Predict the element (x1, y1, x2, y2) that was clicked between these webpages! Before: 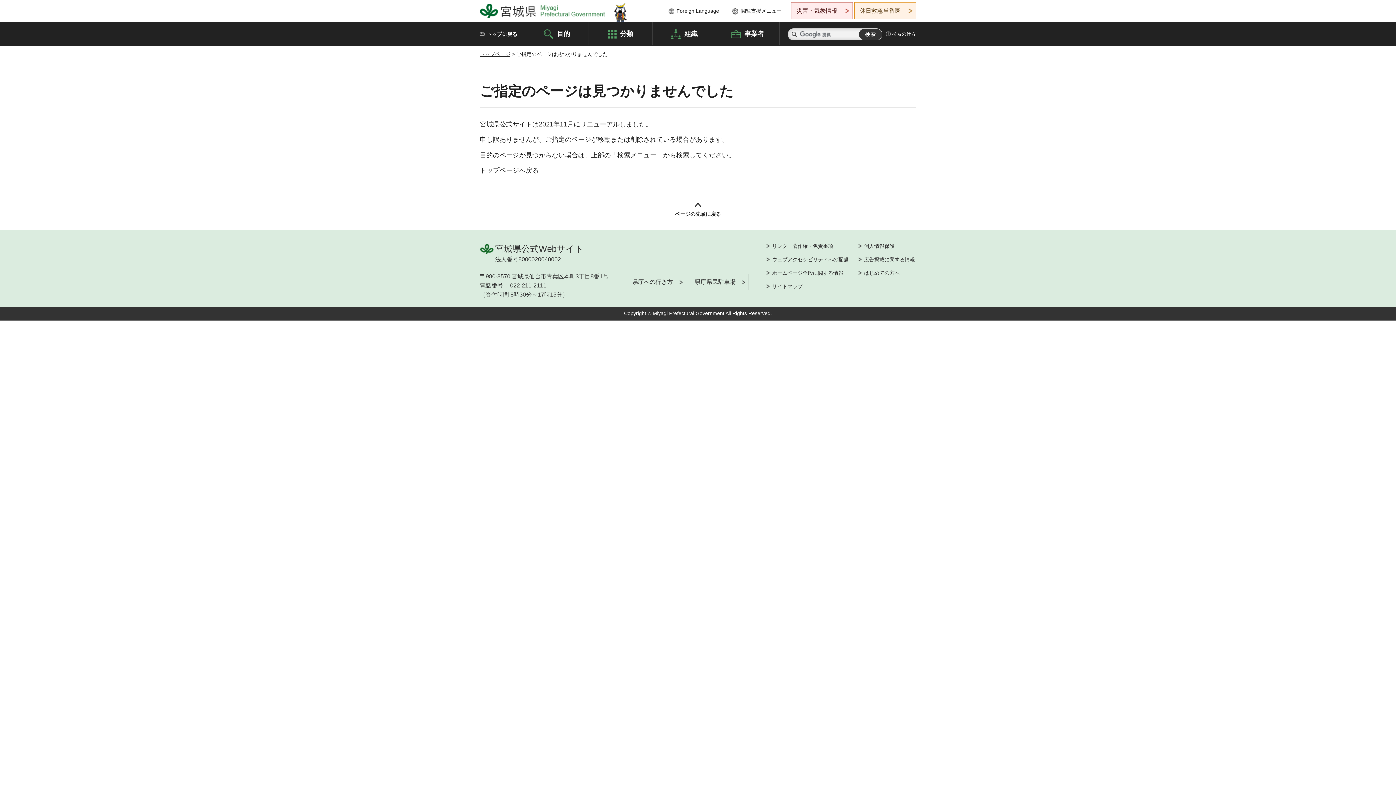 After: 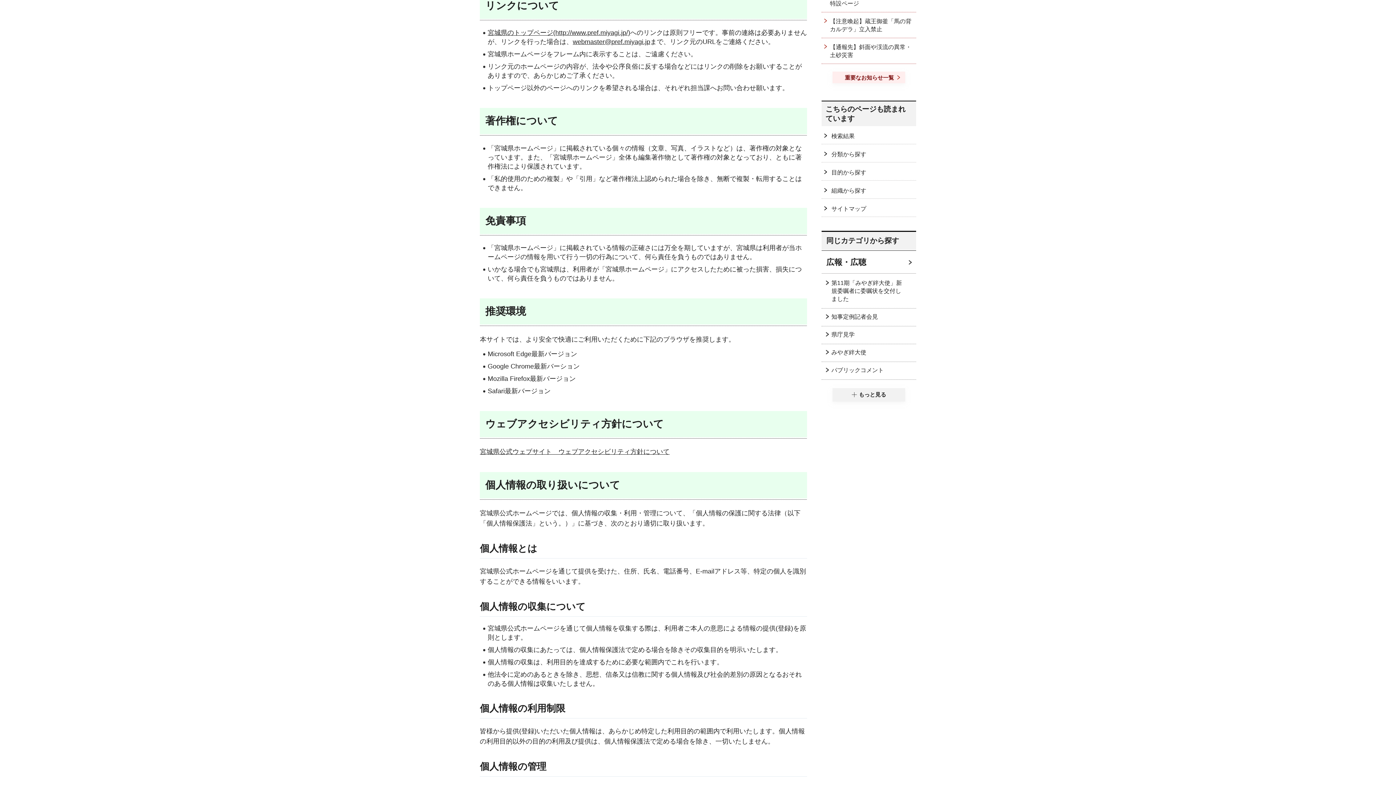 Action: bbox: (766, 242, 833, 249) label: リンク・著作権・免責事項